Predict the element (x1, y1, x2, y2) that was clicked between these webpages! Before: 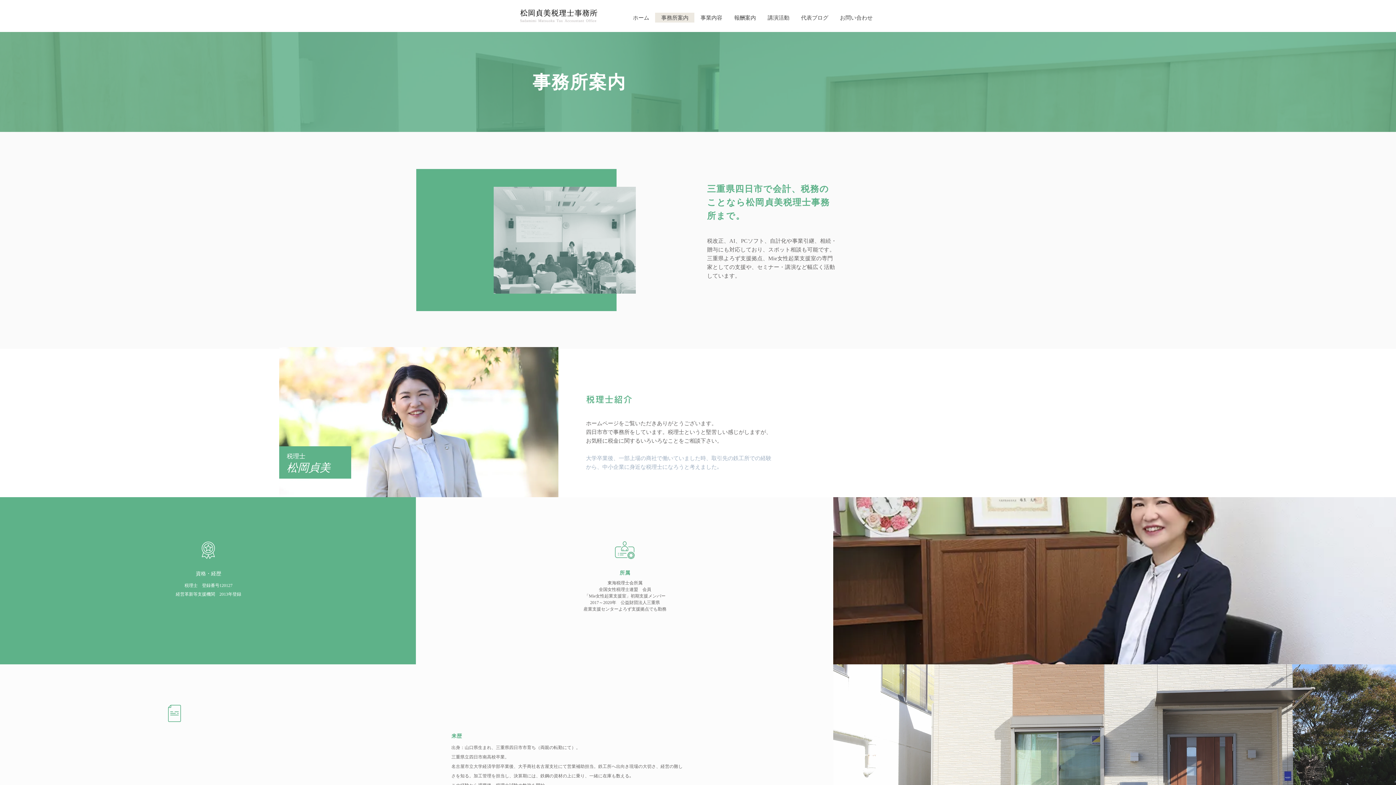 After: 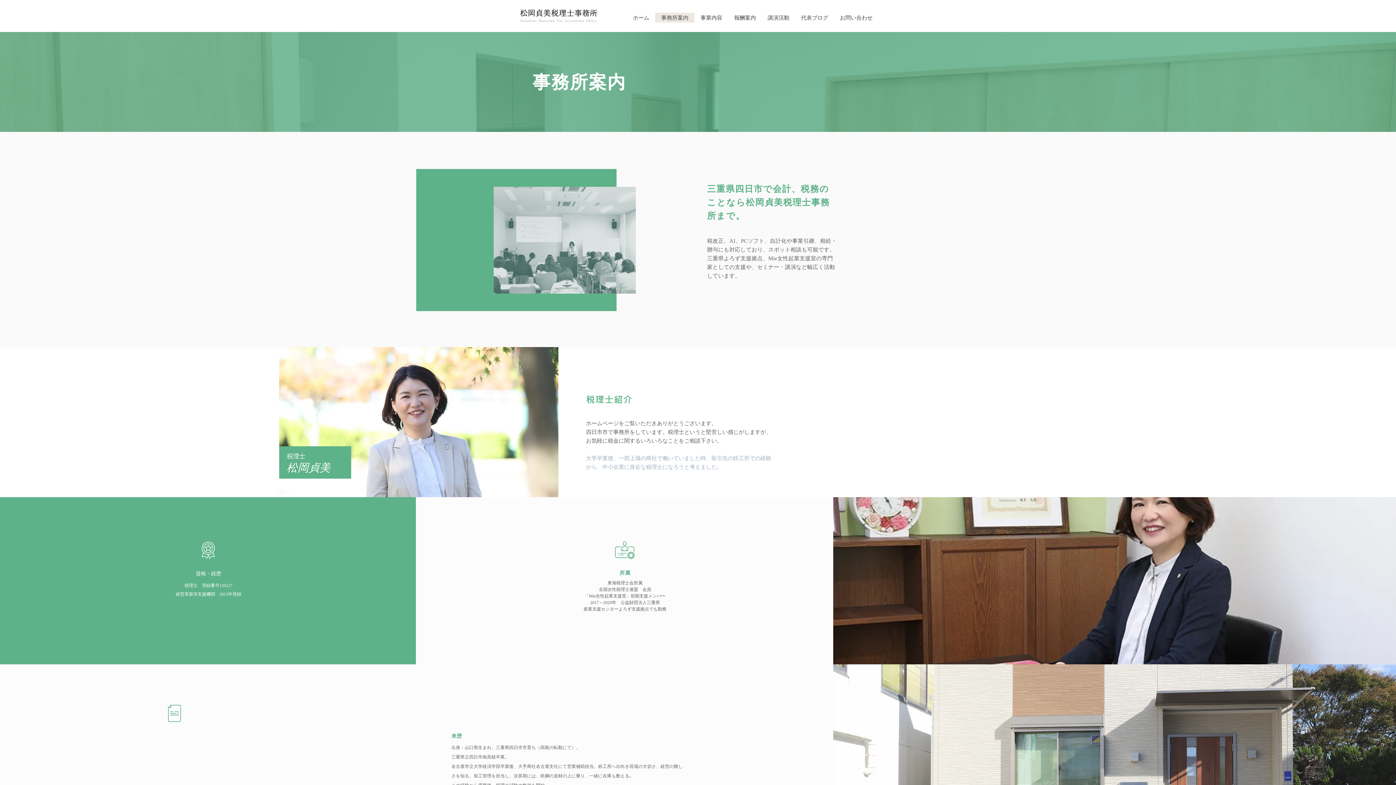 Action: label: 事務所案内 bbox: (655, 12, 694, 22)